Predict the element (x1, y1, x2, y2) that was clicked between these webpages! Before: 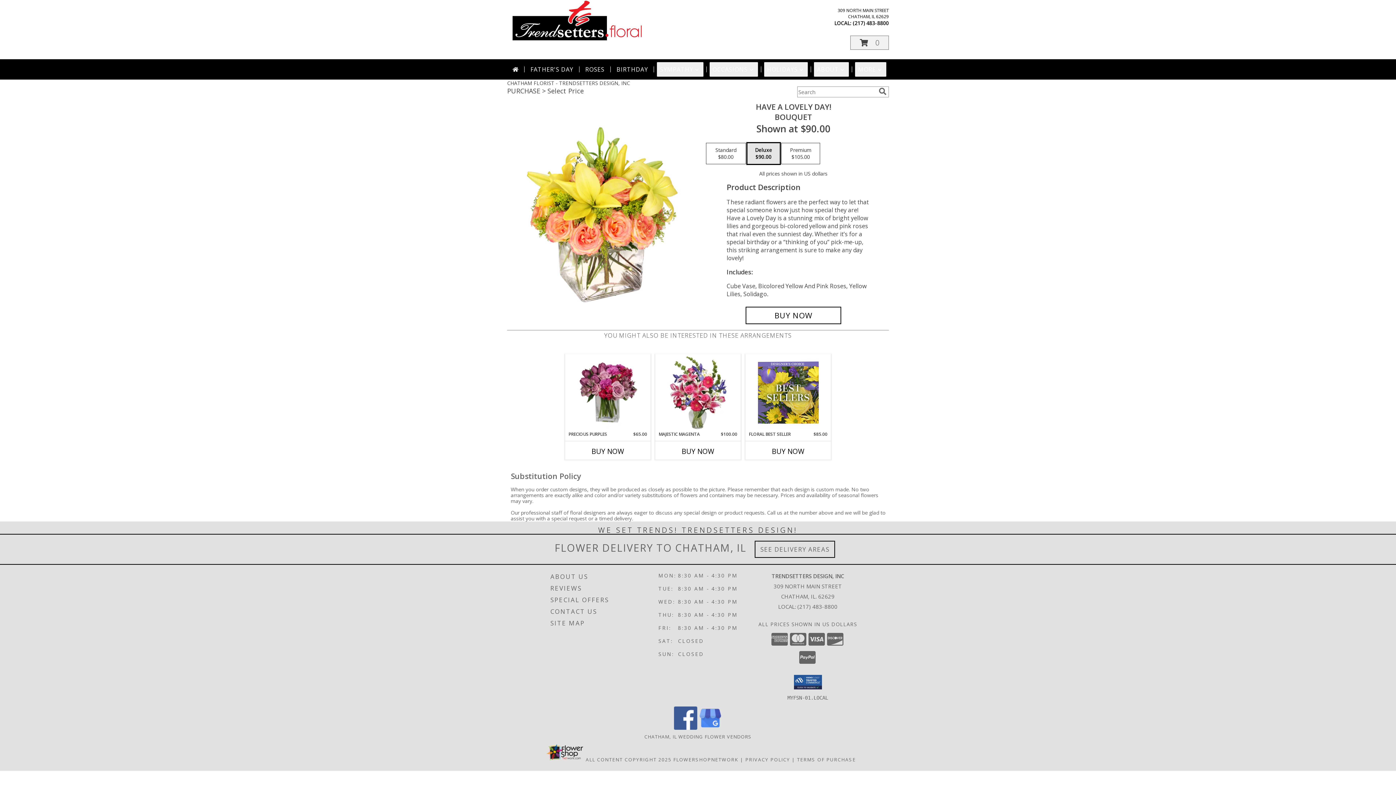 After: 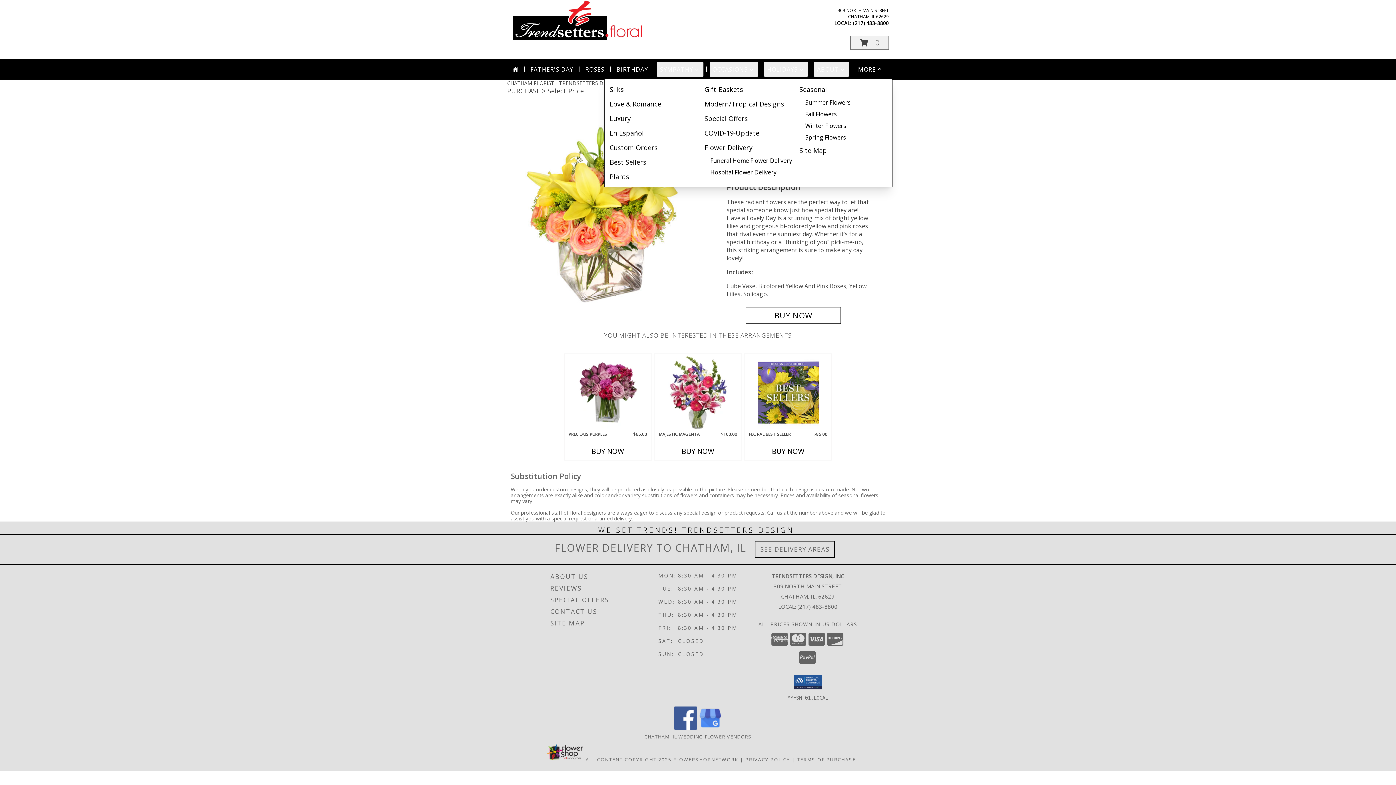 Action: label: MORE bbox: (855, 62, 886, 76)